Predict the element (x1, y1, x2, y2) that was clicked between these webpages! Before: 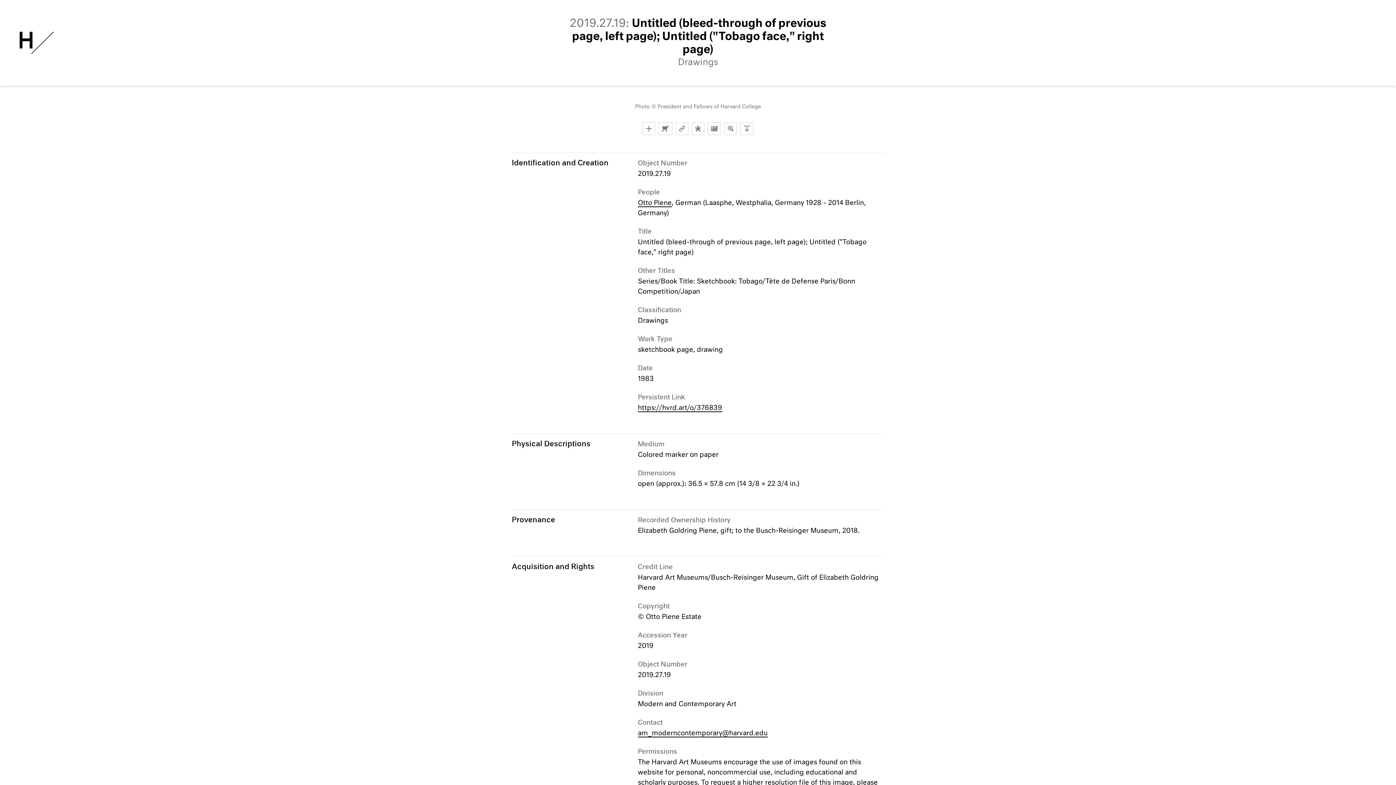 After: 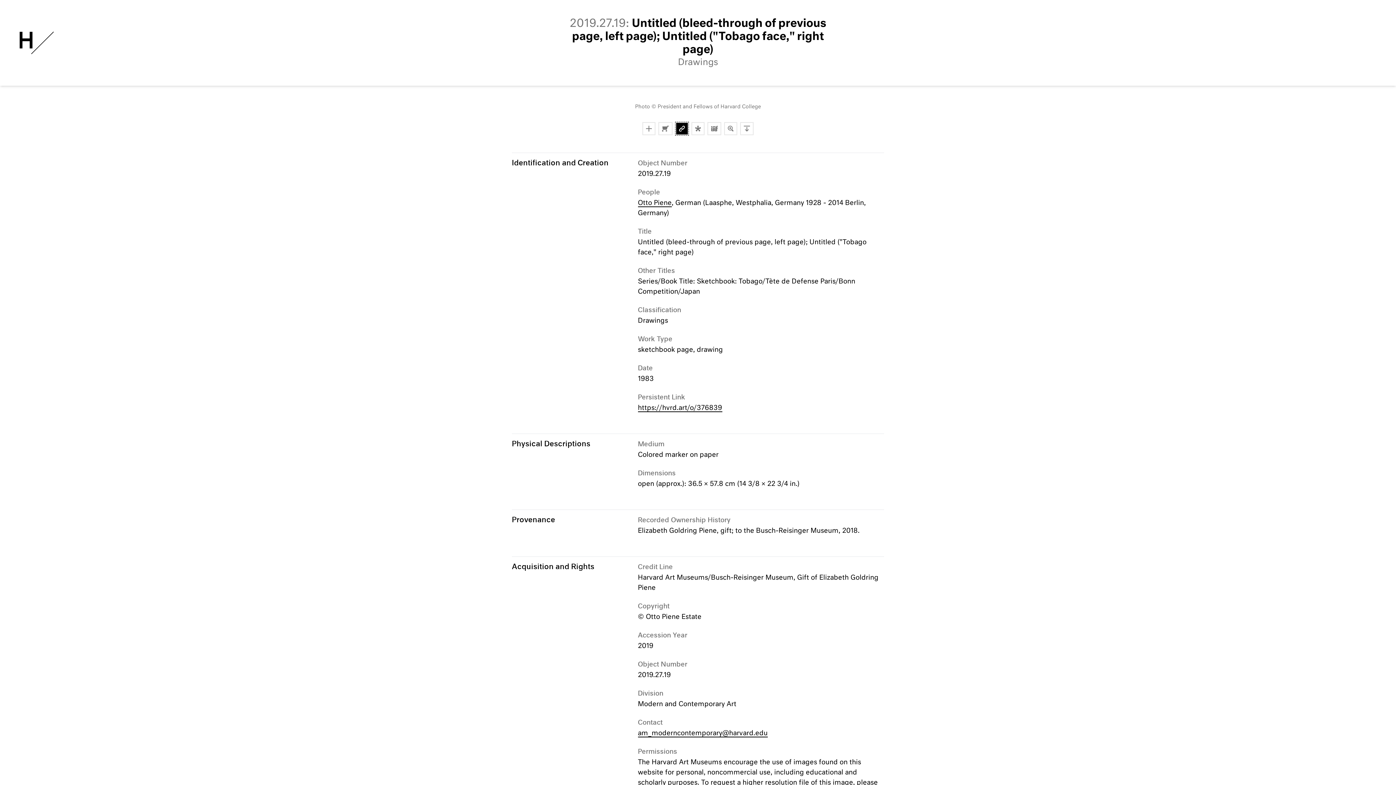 Action: bbox: (675, 122, 688, 135) label: Copy Link